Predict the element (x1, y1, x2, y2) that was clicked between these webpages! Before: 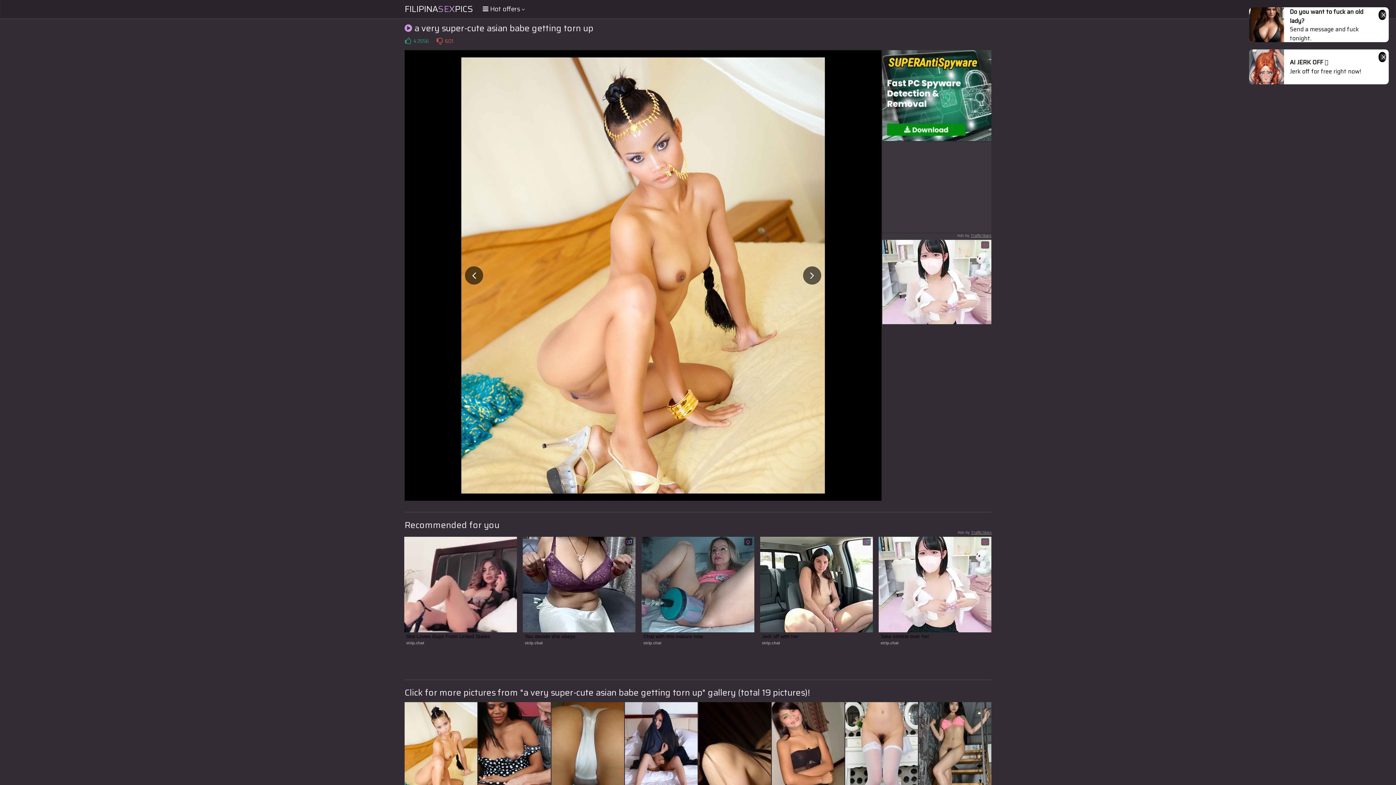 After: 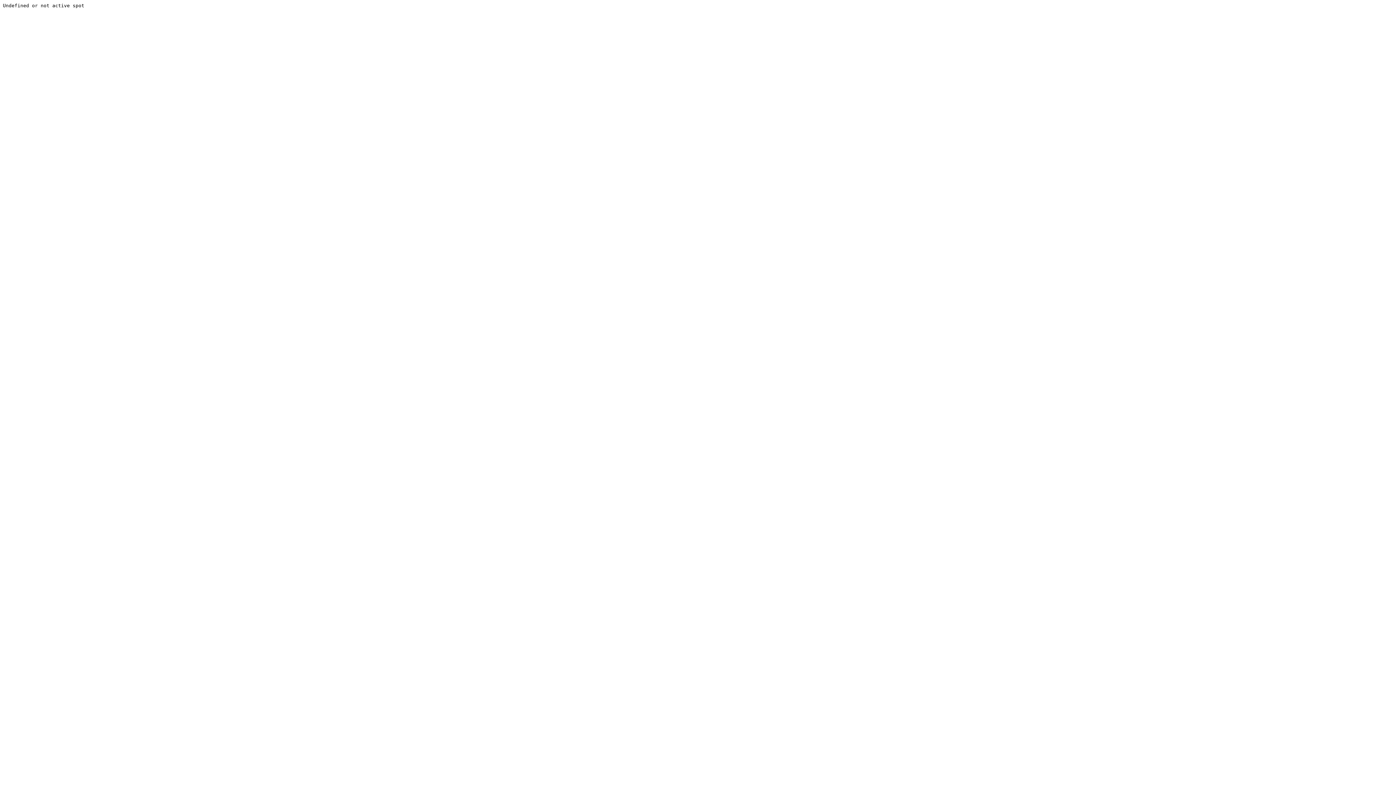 Action: bbox: (404, 702, 477, 811)